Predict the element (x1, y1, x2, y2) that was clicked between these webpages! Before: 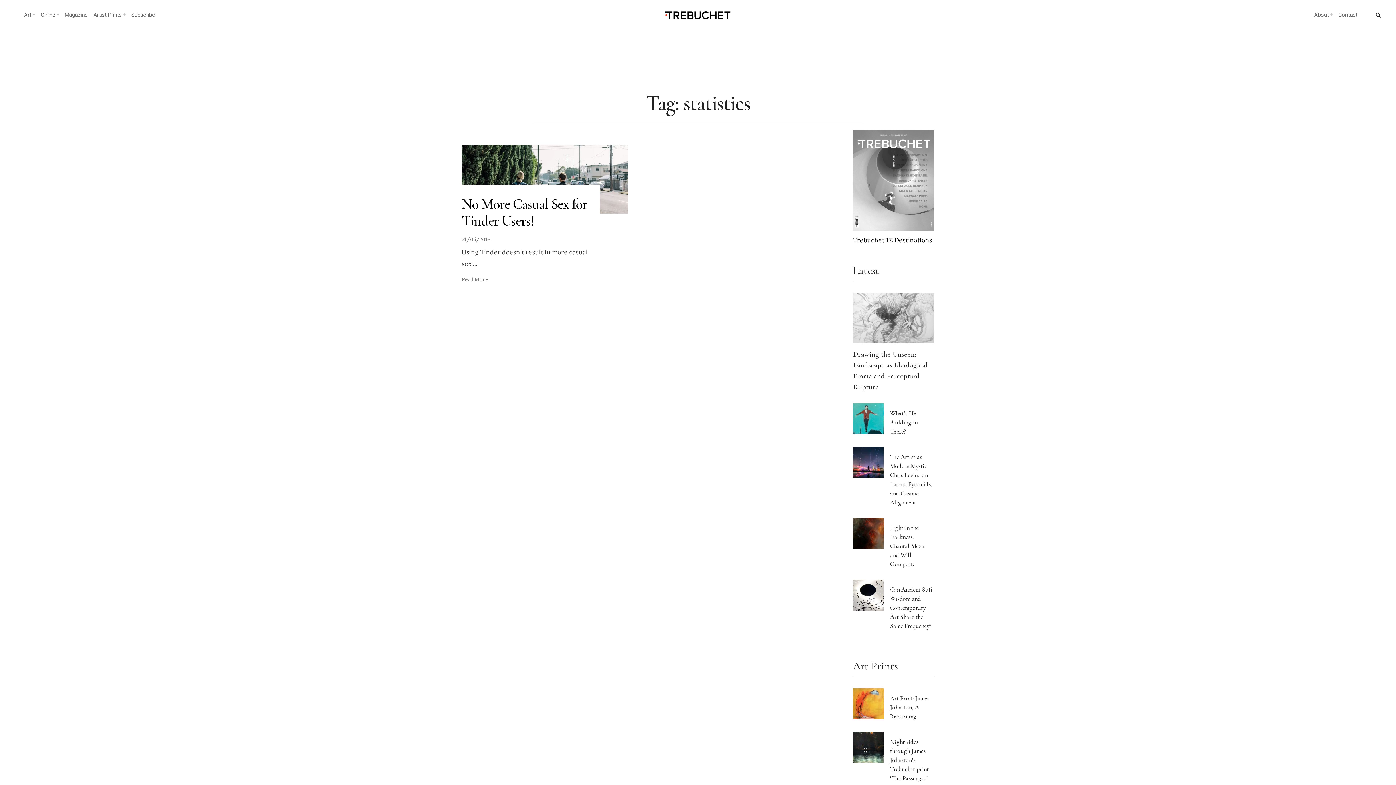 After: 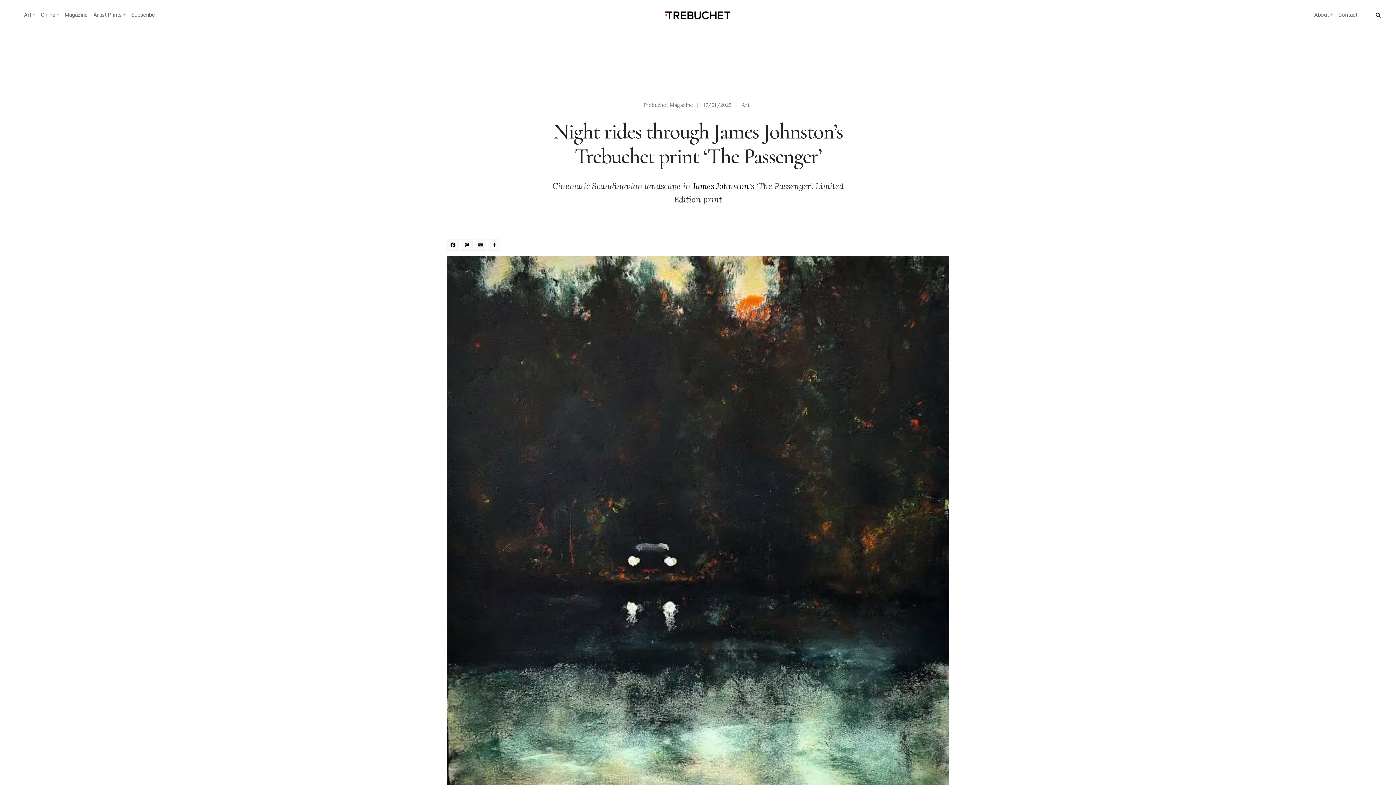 Action: bbox: (853, 732, 884, 763)